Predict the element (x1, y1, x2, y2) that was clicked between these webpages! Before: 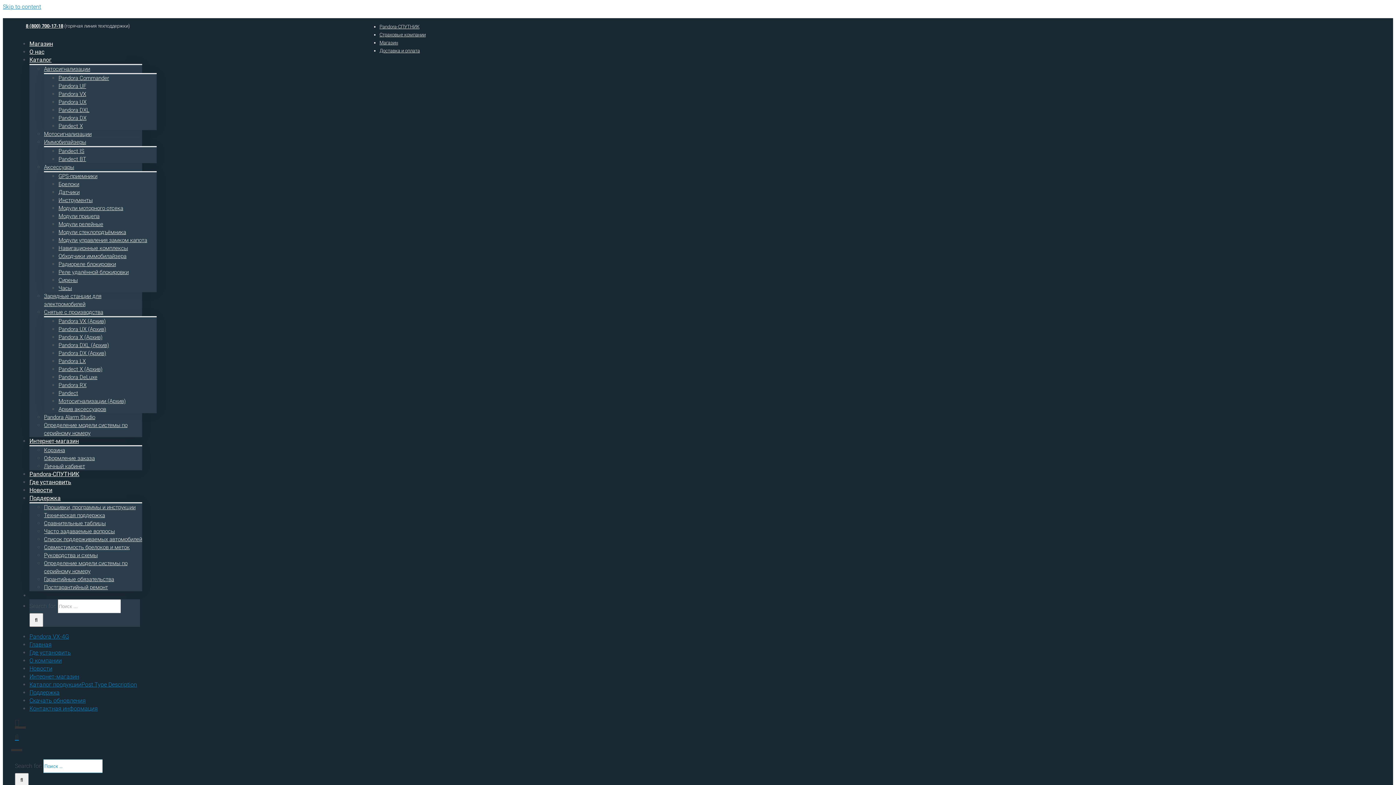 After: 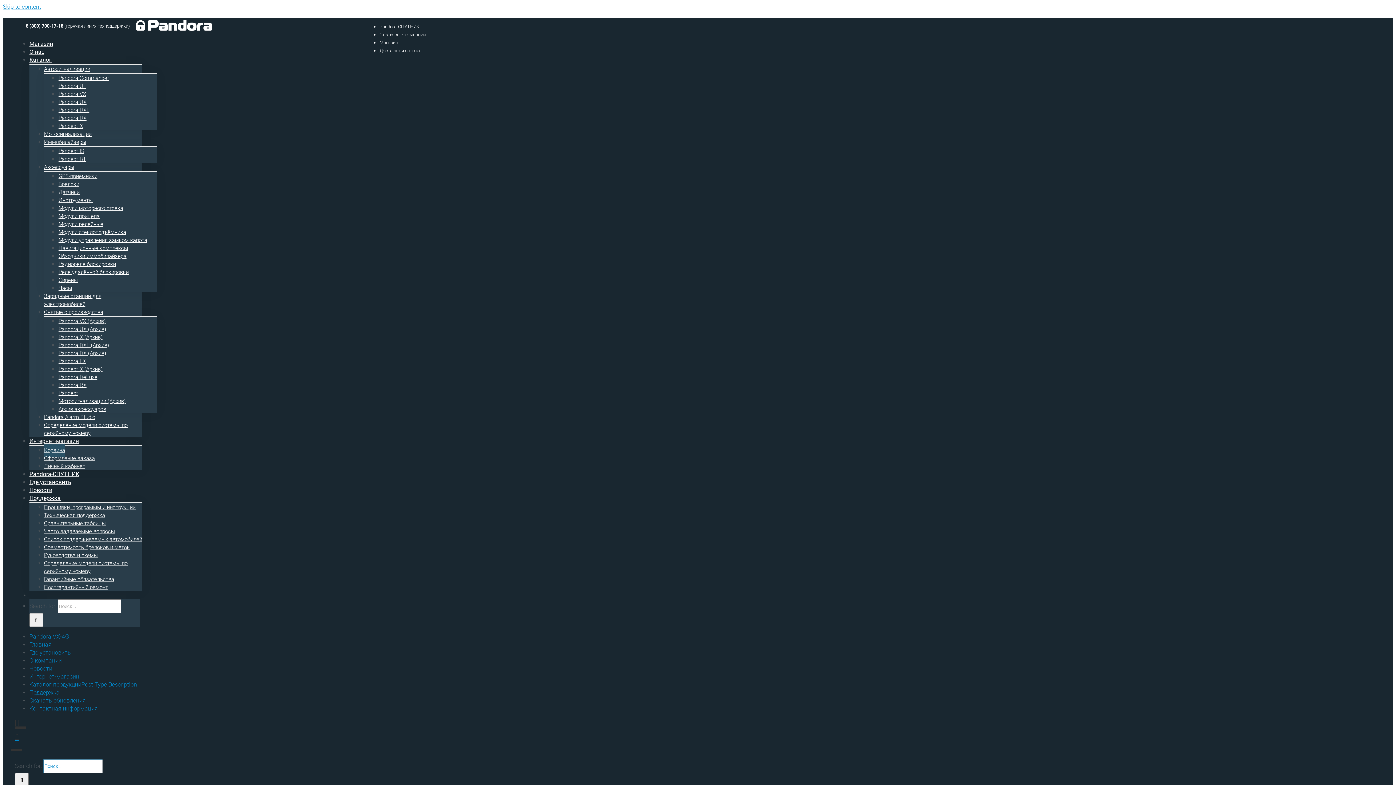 Action: bbox: (44, 444, 65, 457) label: Корзина